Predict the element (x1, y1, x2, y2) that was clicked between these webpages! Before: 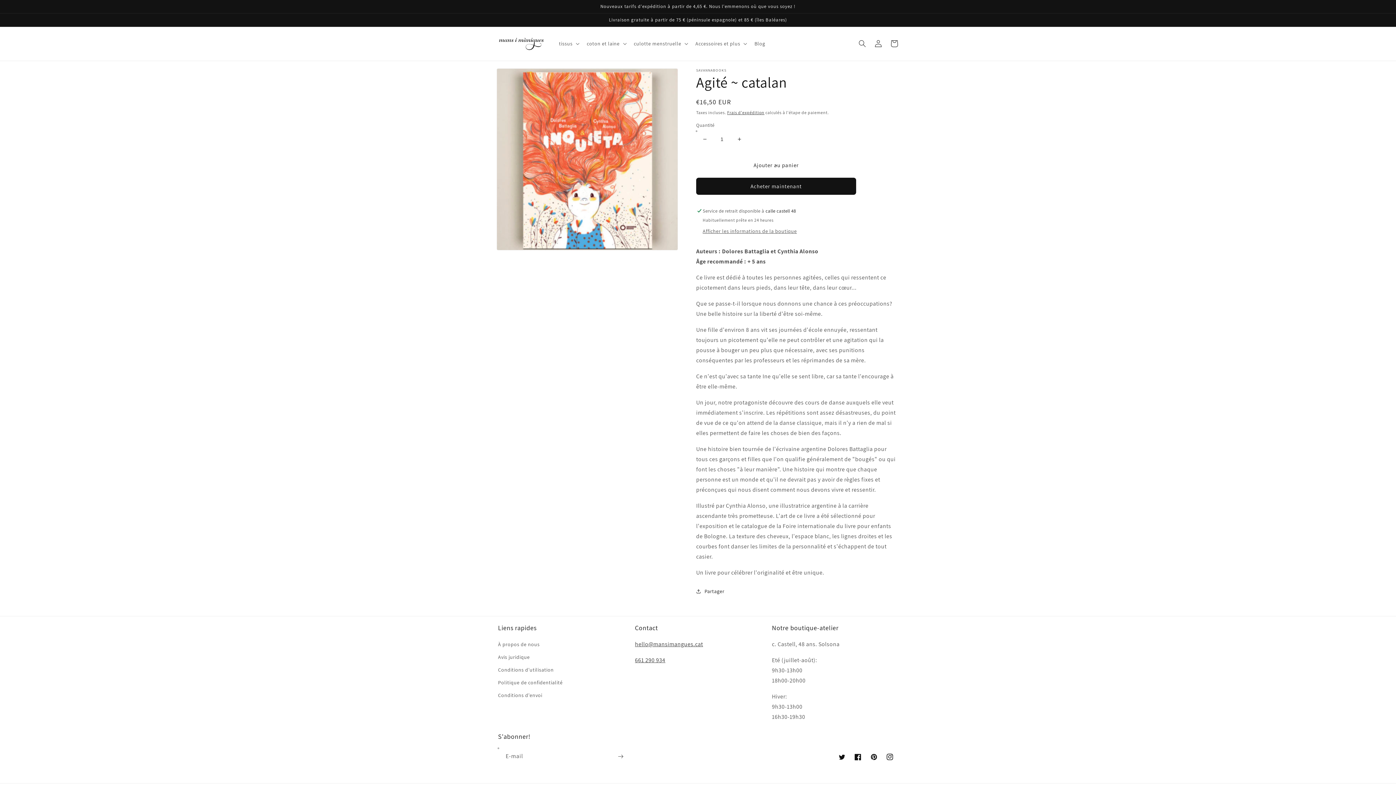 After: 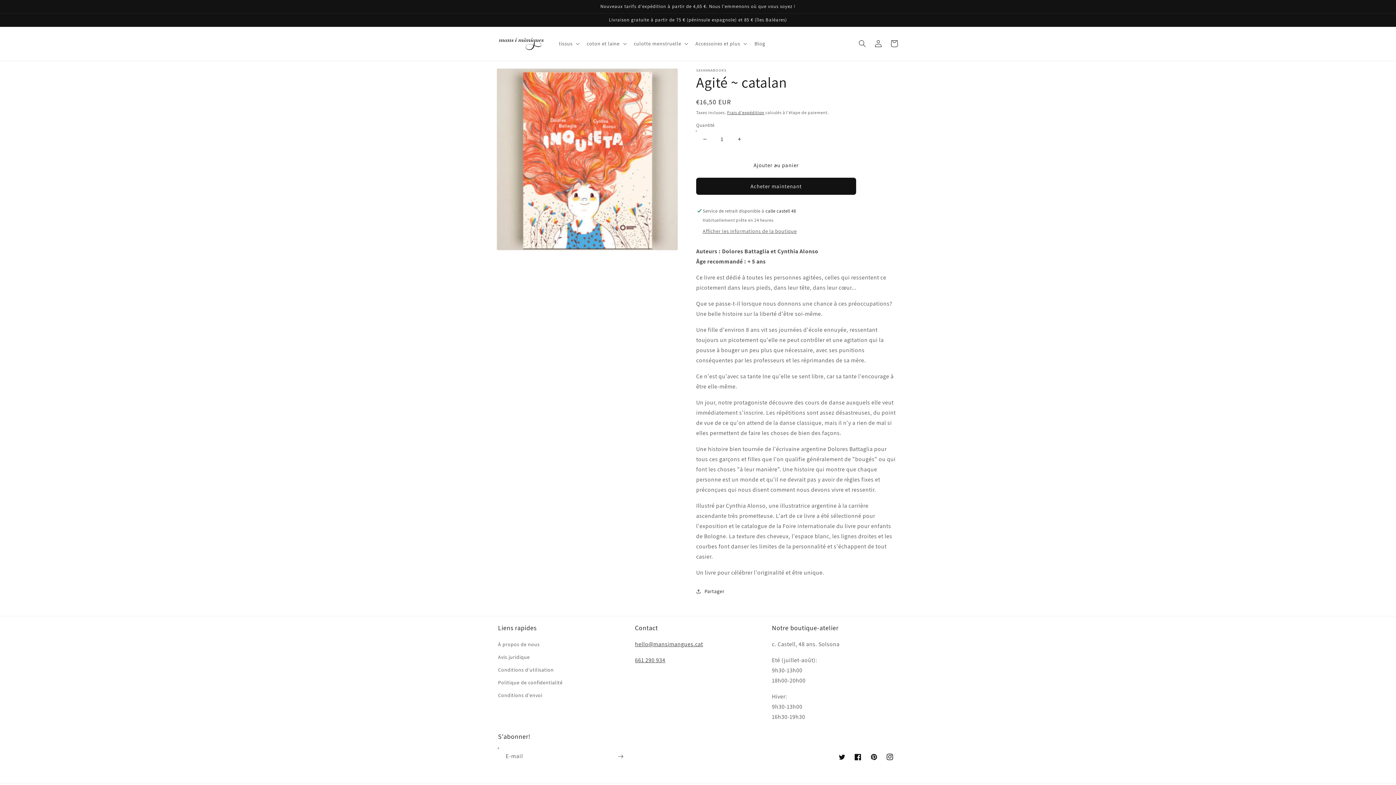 Action: label: Réduire la quantité de Agité ~ catalan bbox: (696, 130, 713, 147)